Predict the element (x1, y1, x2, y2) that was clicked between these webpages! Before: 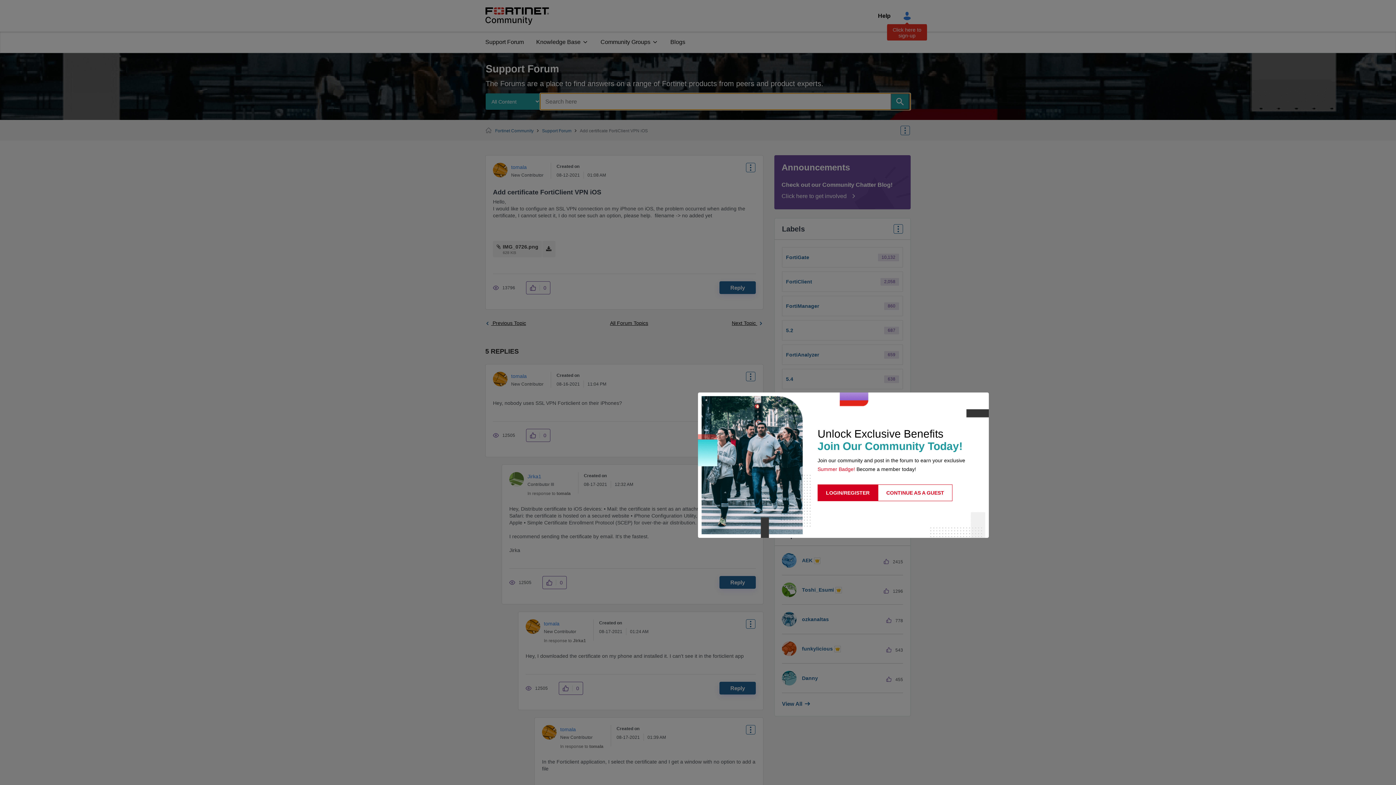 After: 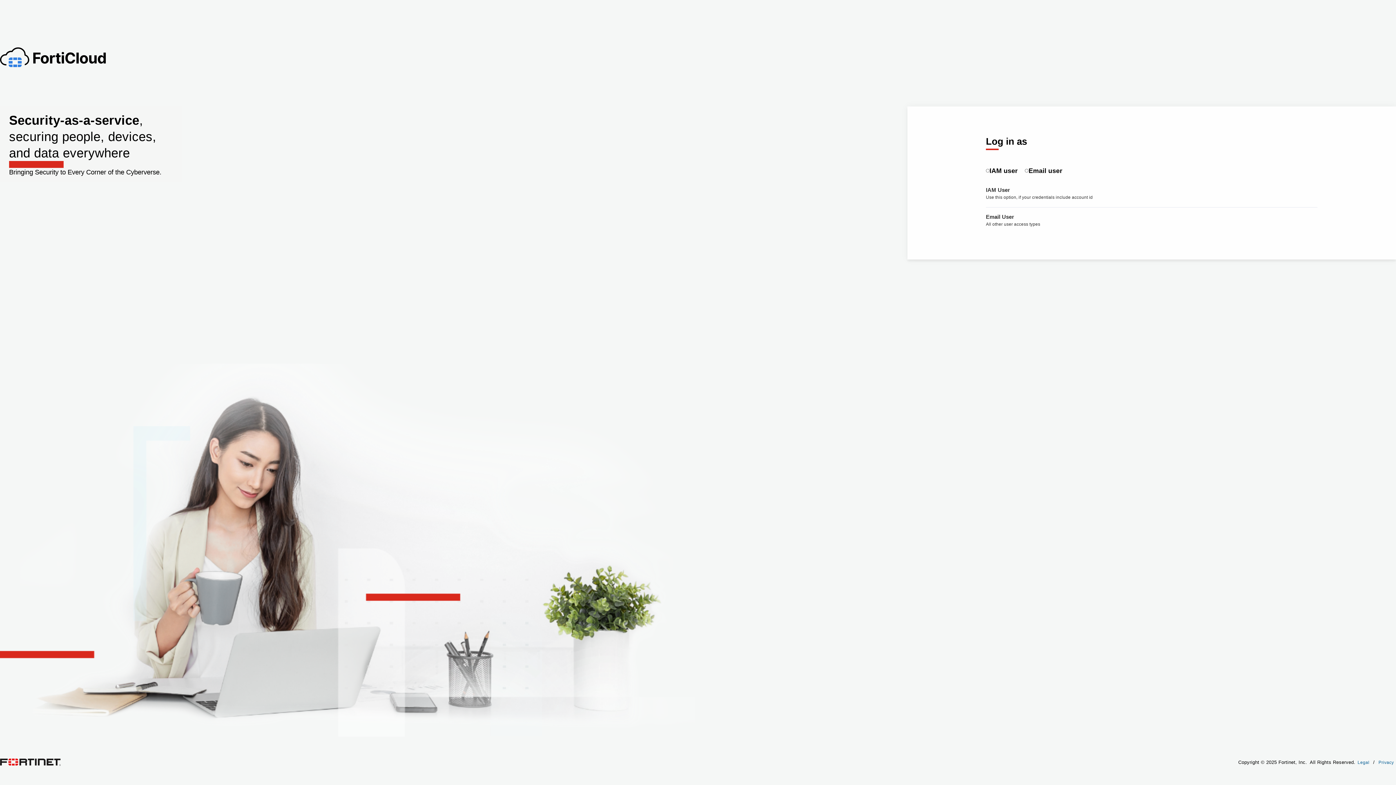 Action: bbox: (817, 484, 878, 501) label: LOGIN/REGISTER